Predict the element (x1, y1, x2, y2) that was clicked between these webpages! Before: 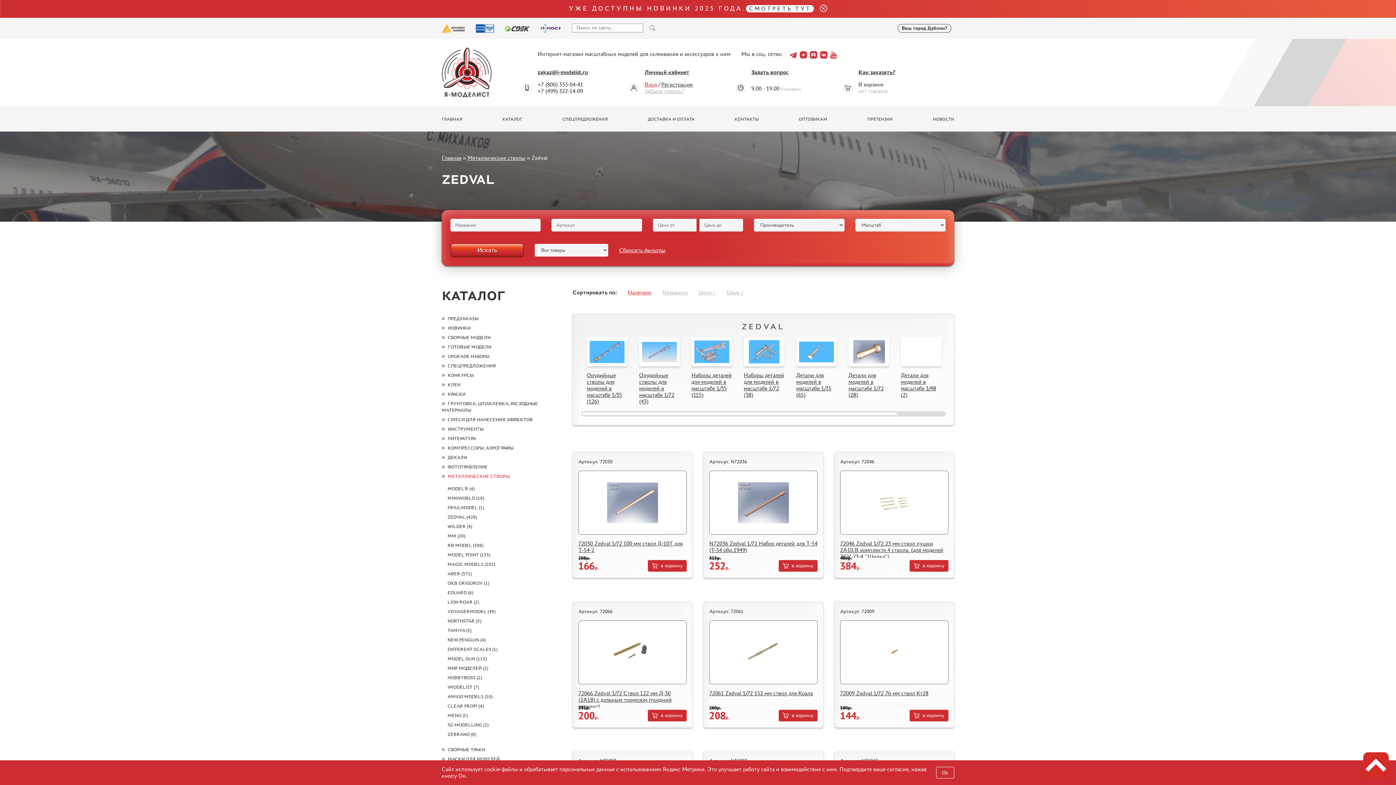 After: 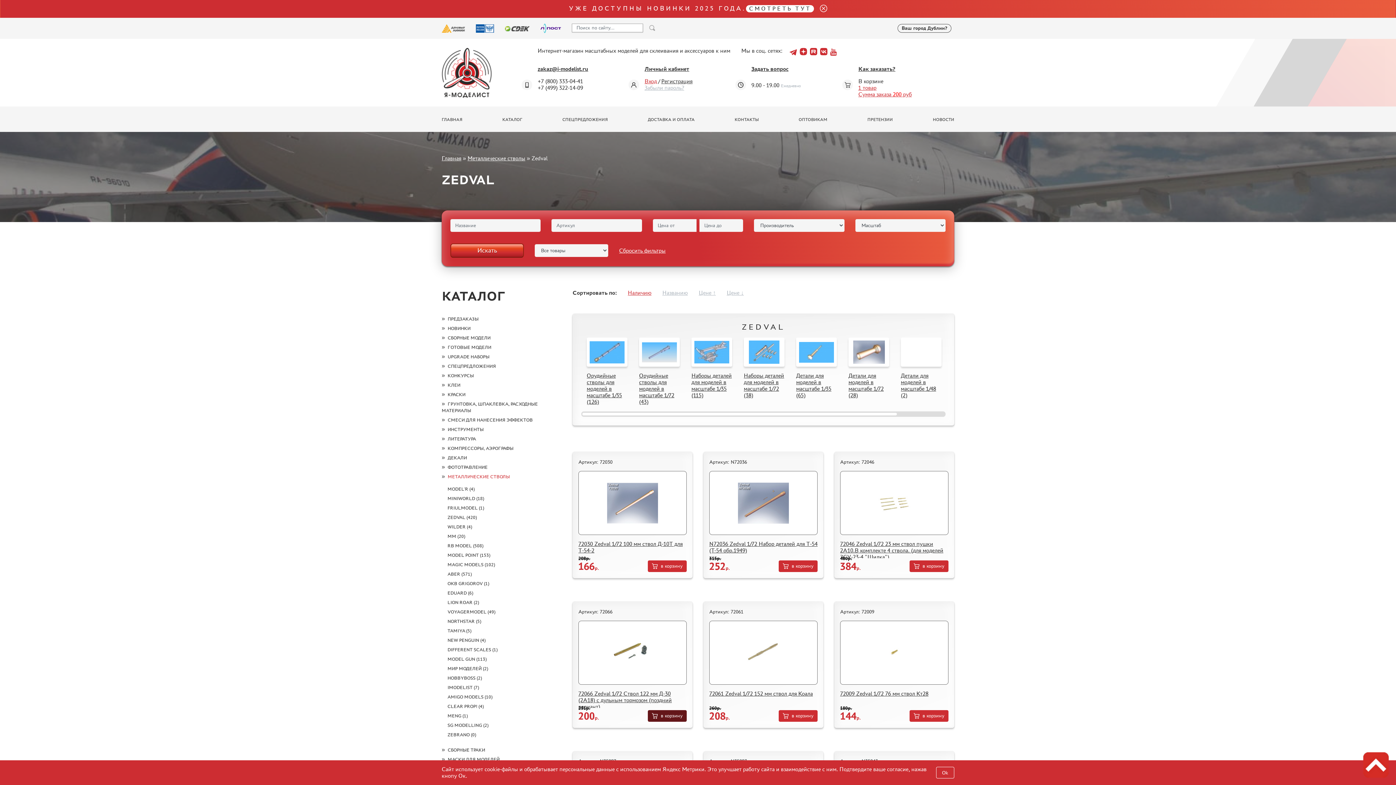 Action: label: в корзину bbox: (647, 710, 686, 721)